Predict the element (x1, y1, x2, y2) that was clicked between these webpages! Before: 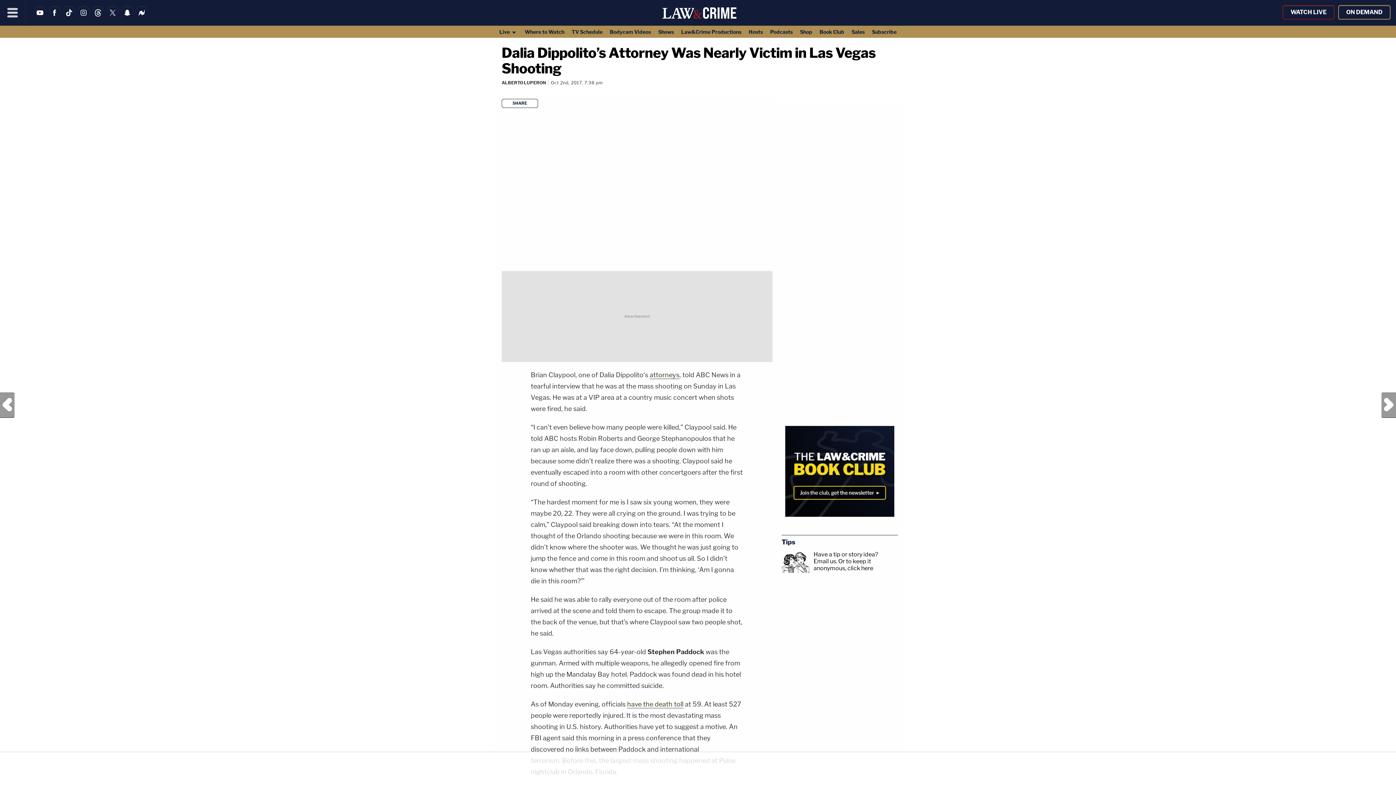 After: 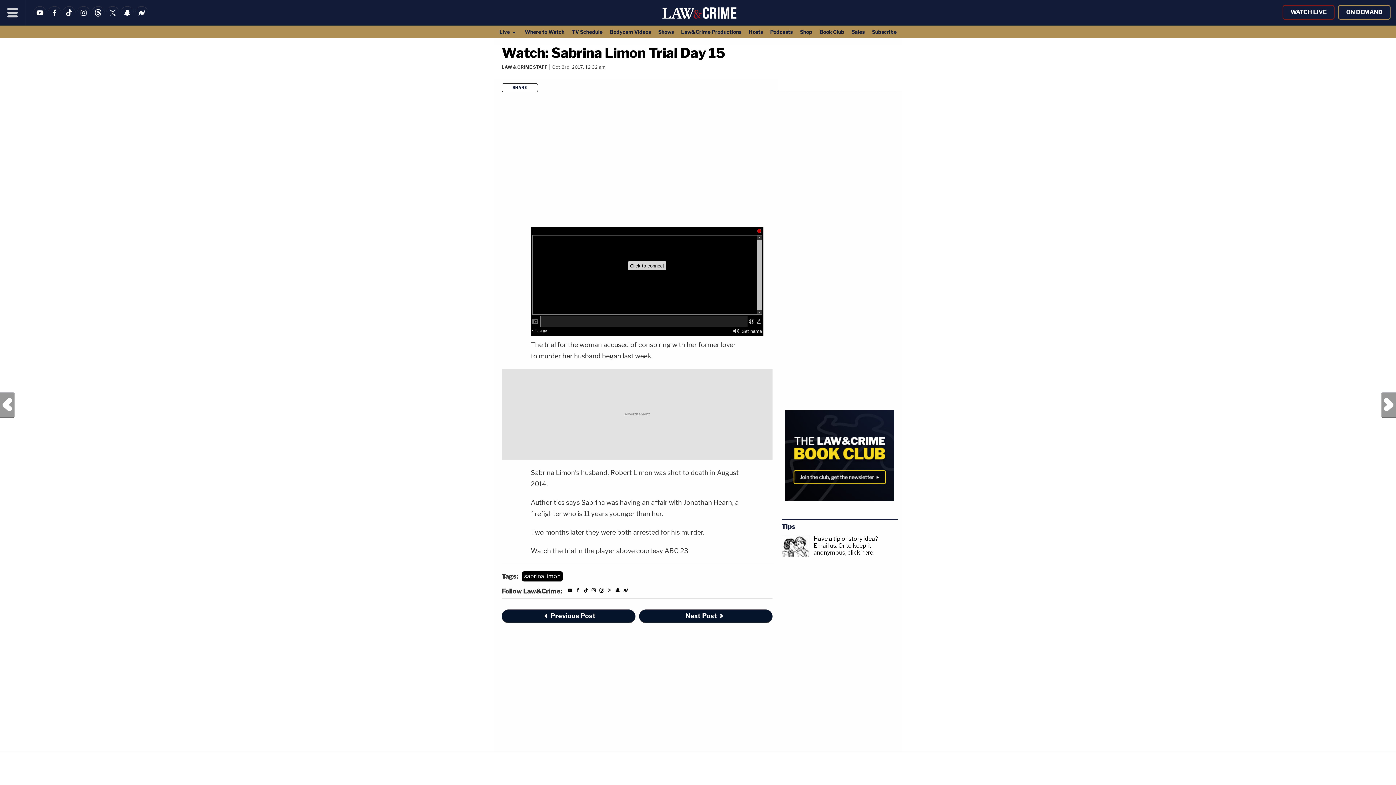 Action: bbox: (1381, 392, 1396, 418) label: Next Post 